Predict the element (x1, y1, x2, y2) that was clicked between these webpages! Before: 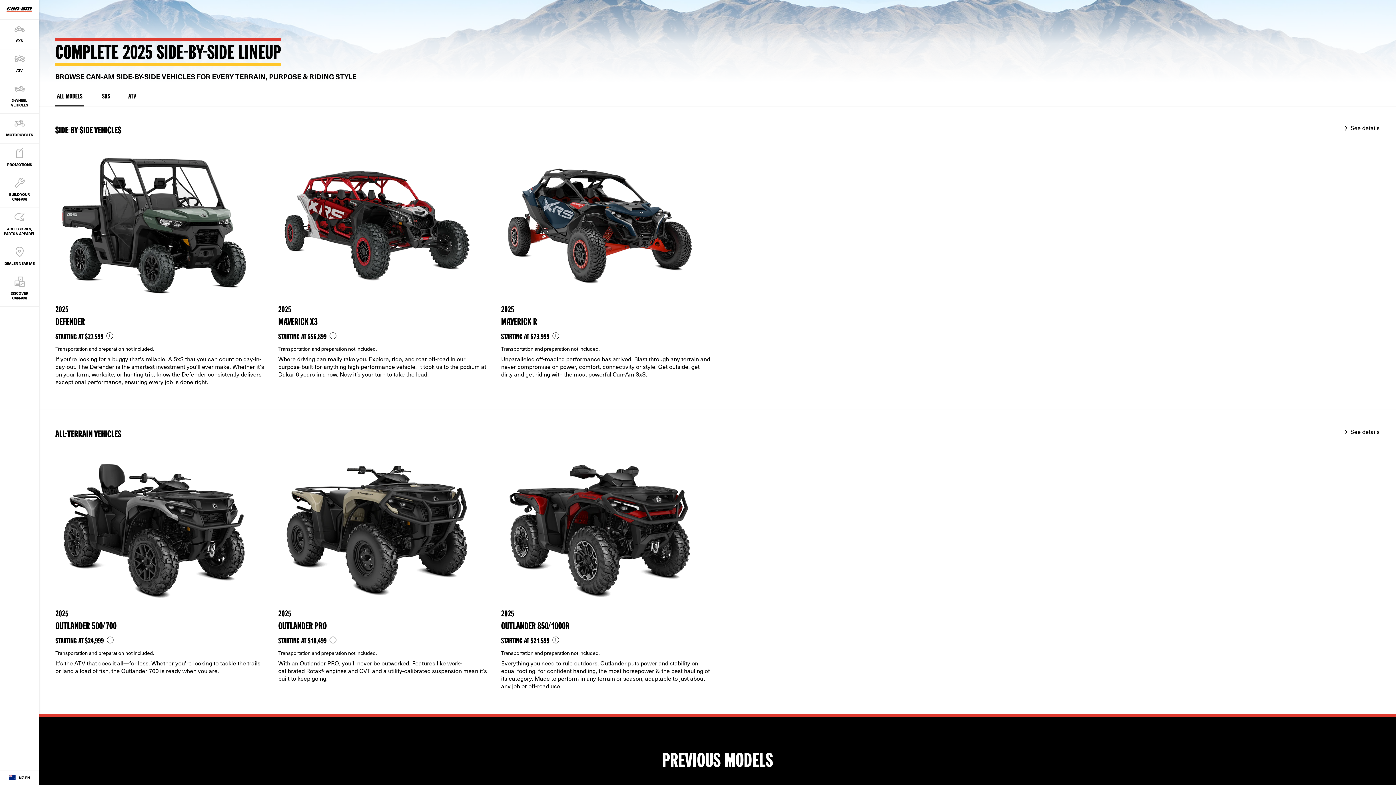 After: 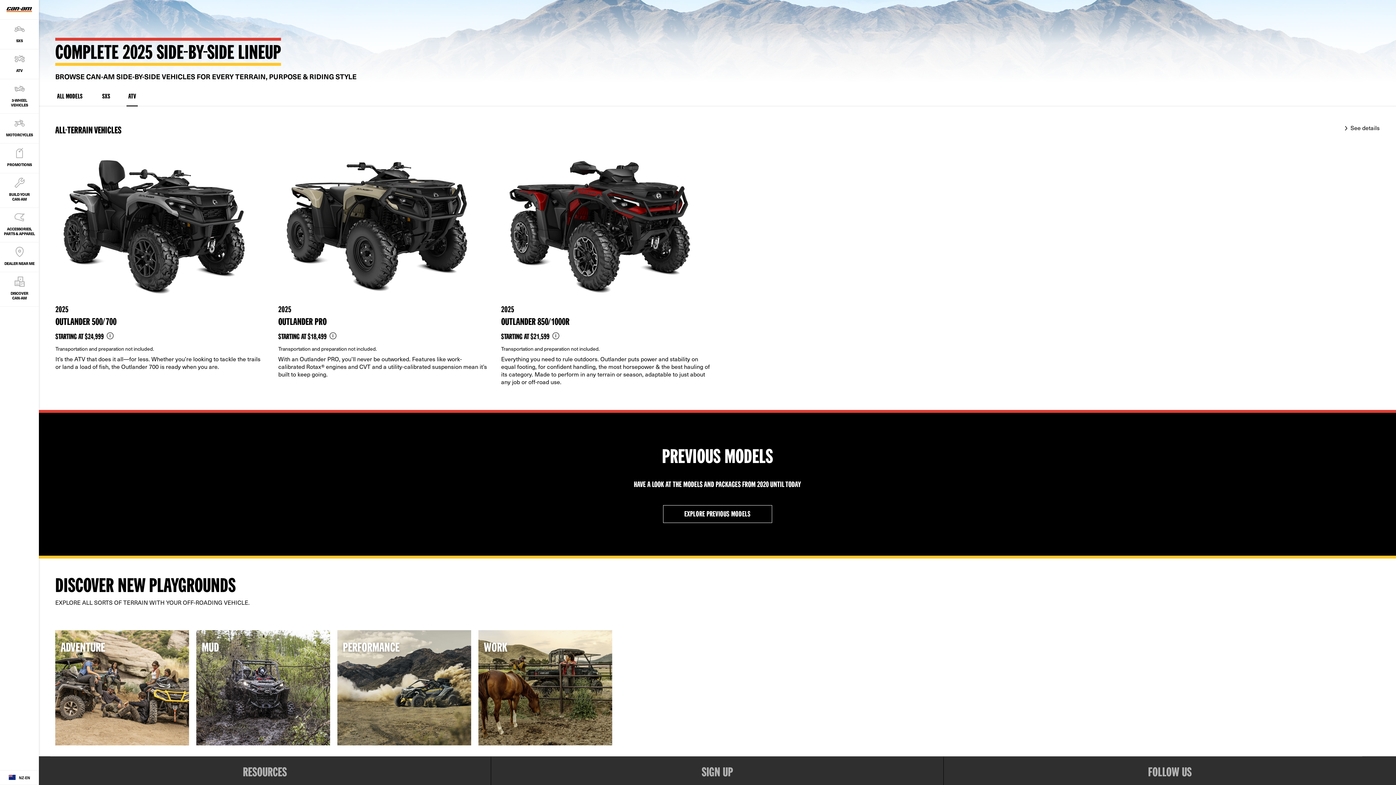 Action: label: ATV bbox: (126, 91, 137, 102)